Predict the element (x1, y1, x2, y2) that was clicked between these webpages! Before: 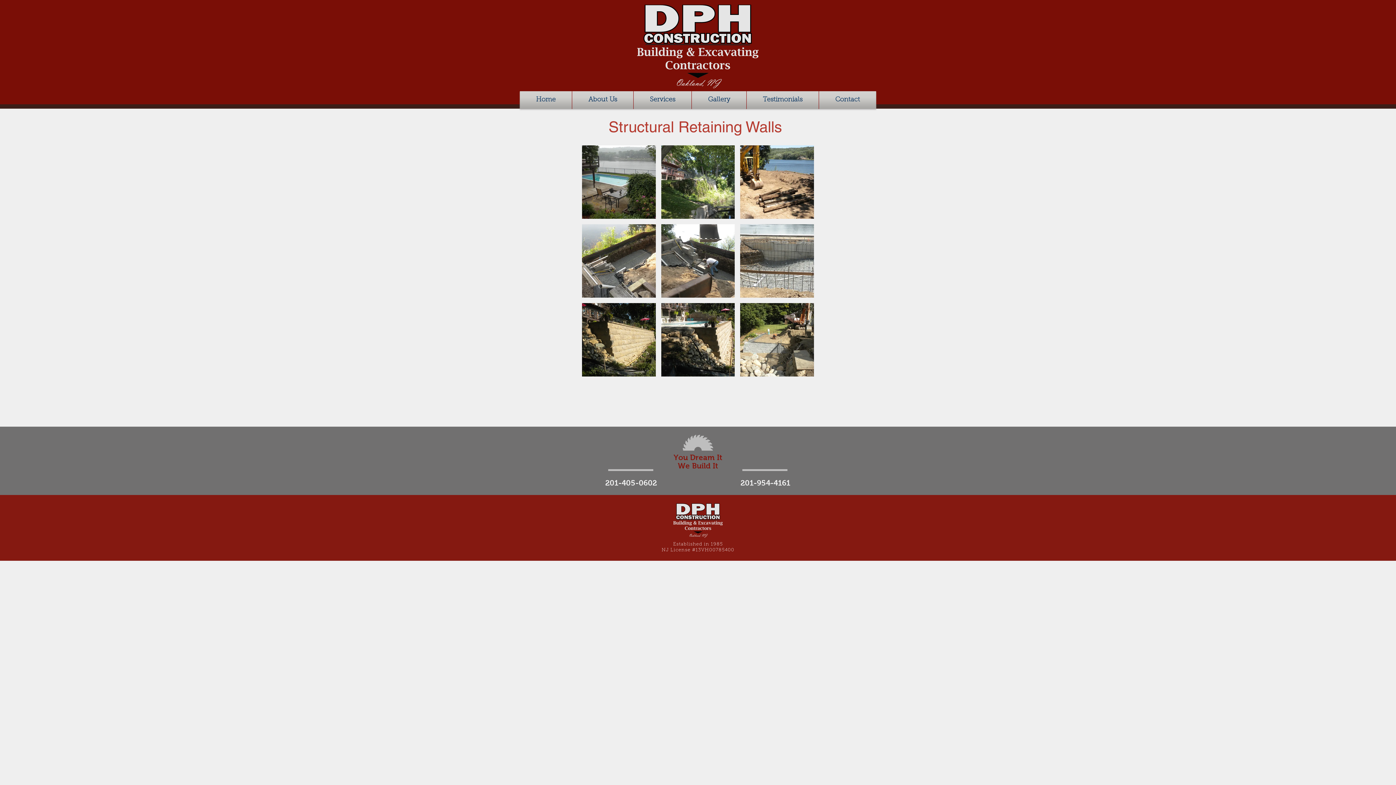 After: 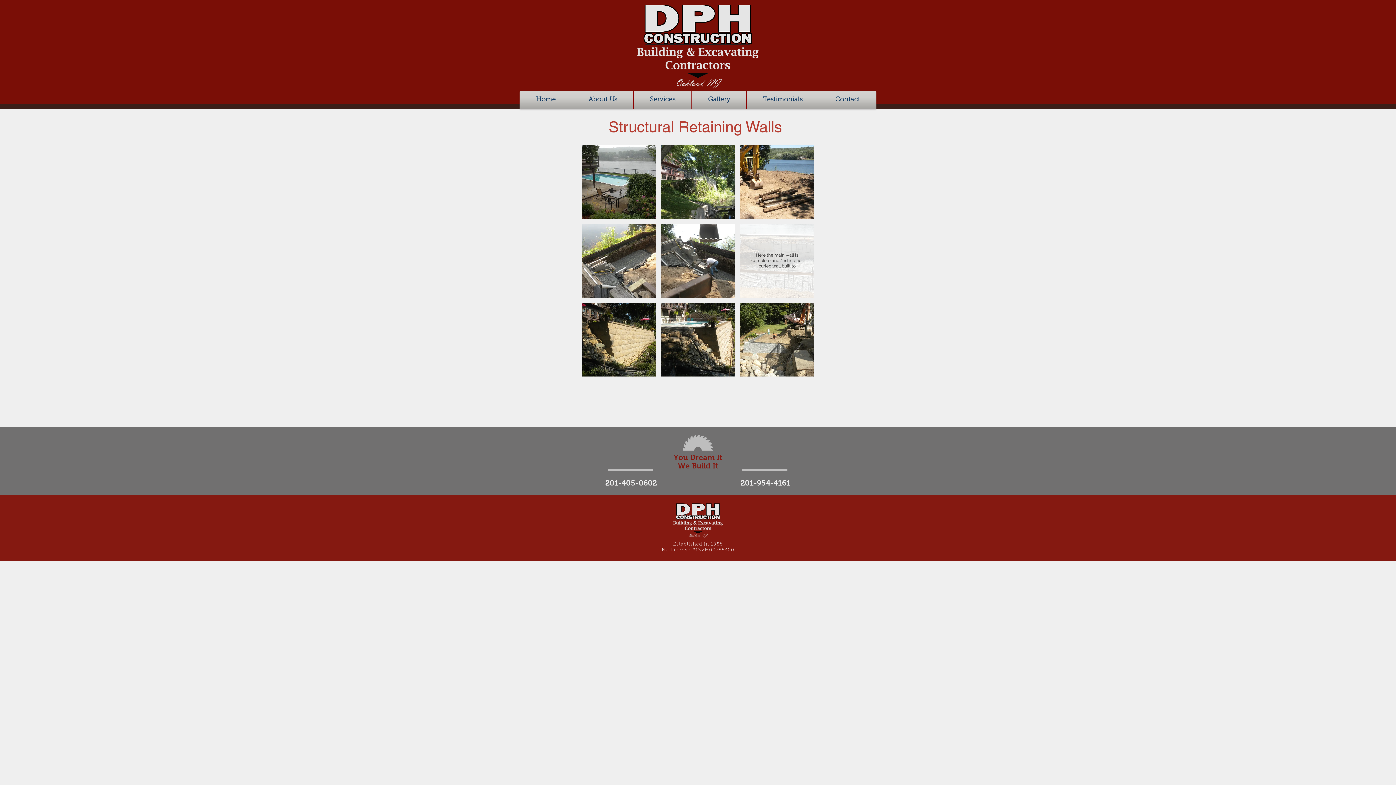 Action: label: Here the main wall is complete and 2nd interior buried wall built to support the wall of the new pool bbox: (740, 224, 814, 297)